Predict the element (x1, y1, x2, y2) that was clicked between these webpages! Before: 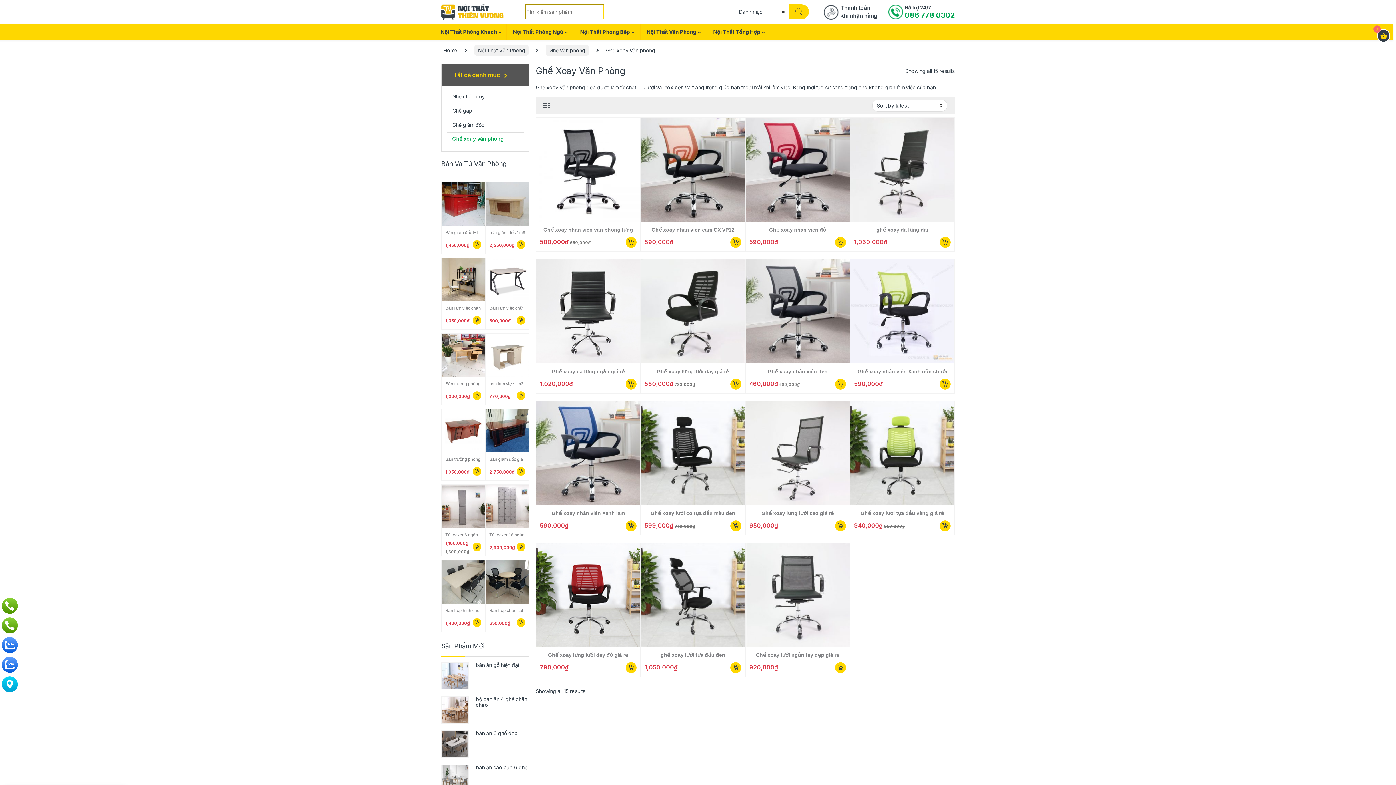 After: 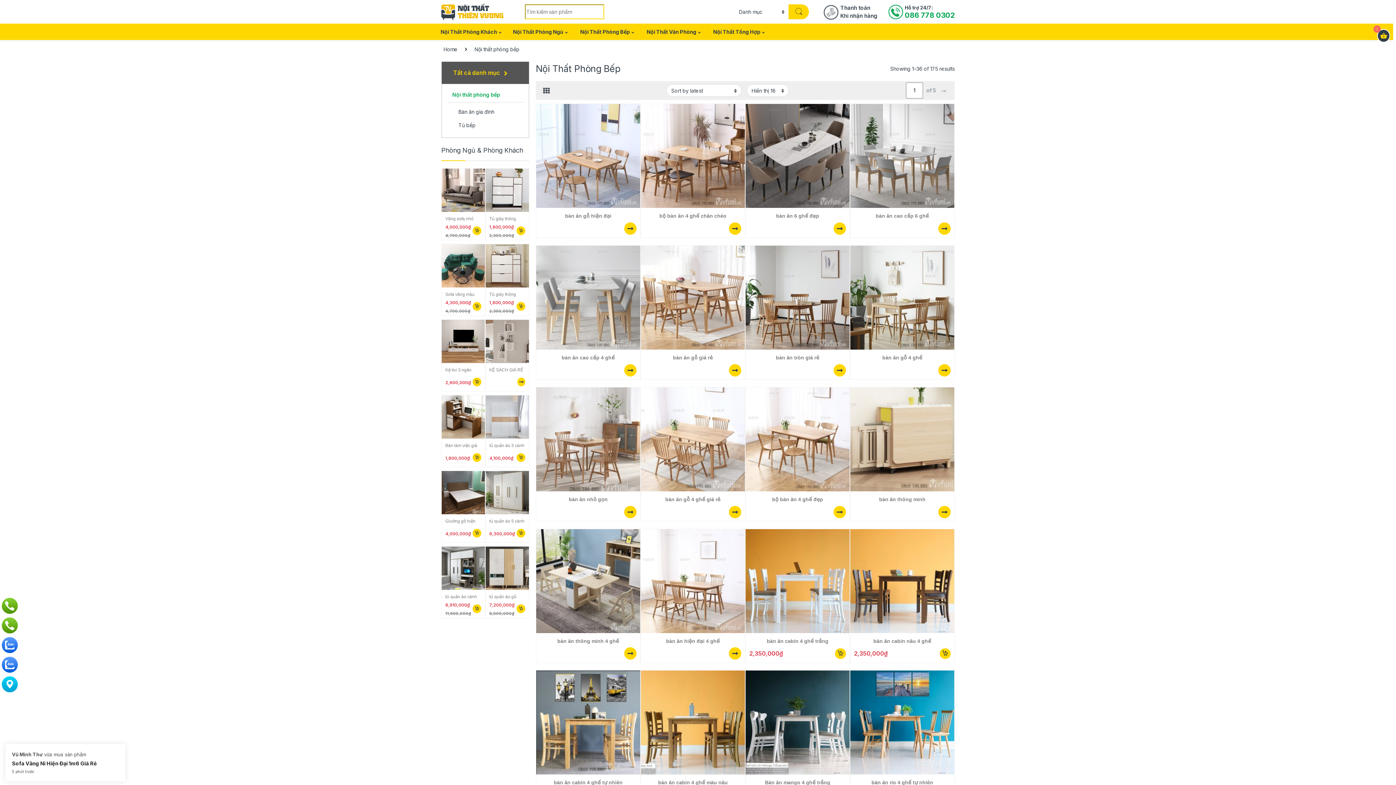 Action: bbox: (573, 23, 640, 40) label: Nội Thất Phòng Bếp